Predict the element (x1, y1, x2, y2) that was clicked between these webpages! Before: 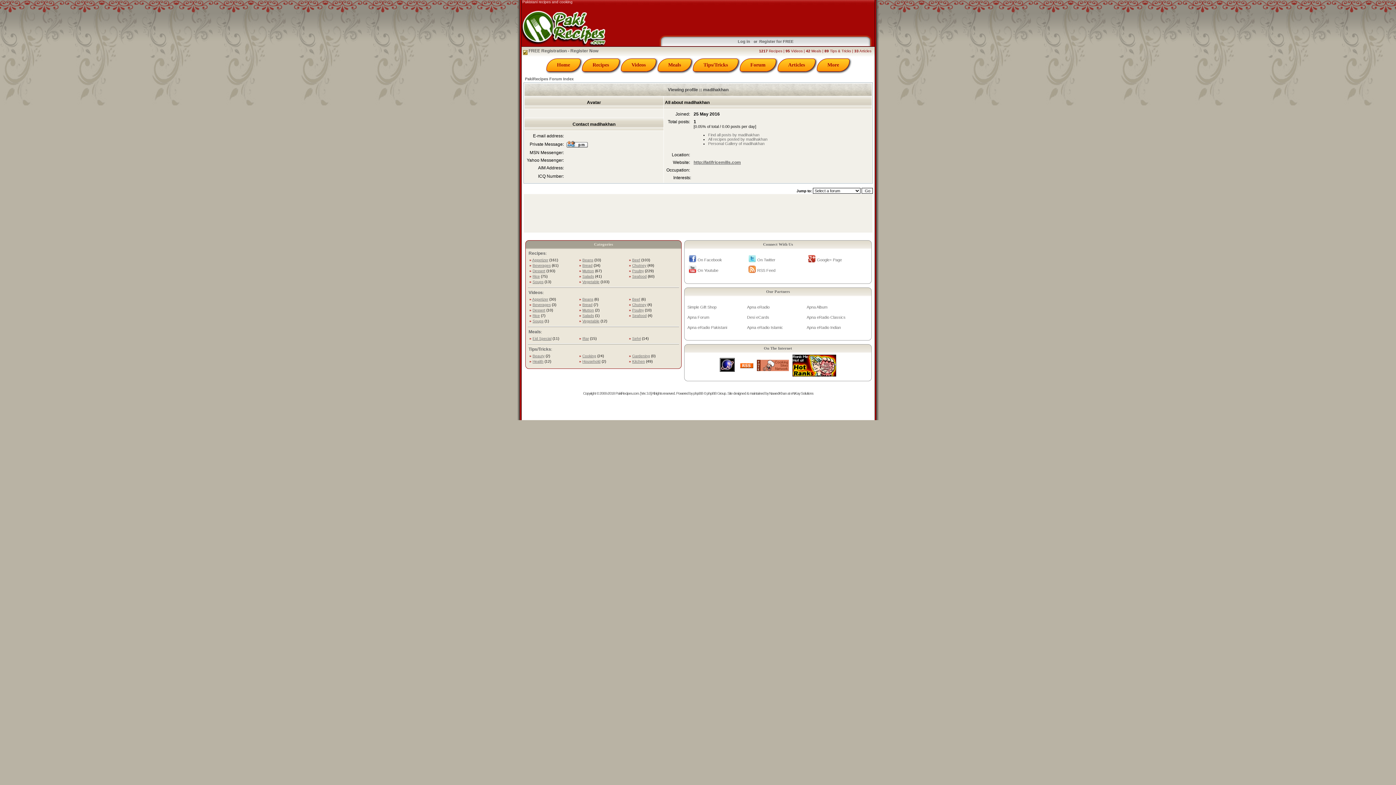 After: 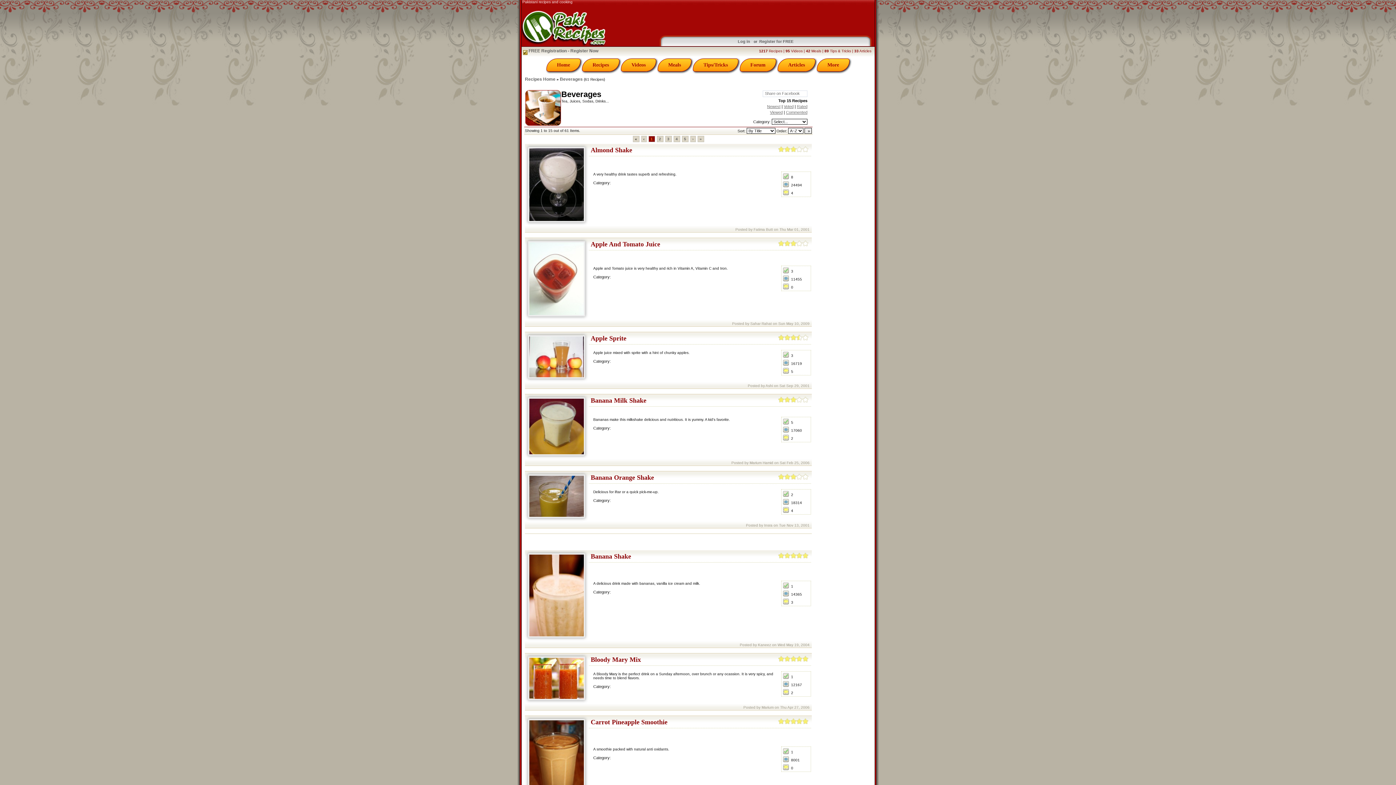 Action: bbox: (532, 263, 550, 267) label: Beverages